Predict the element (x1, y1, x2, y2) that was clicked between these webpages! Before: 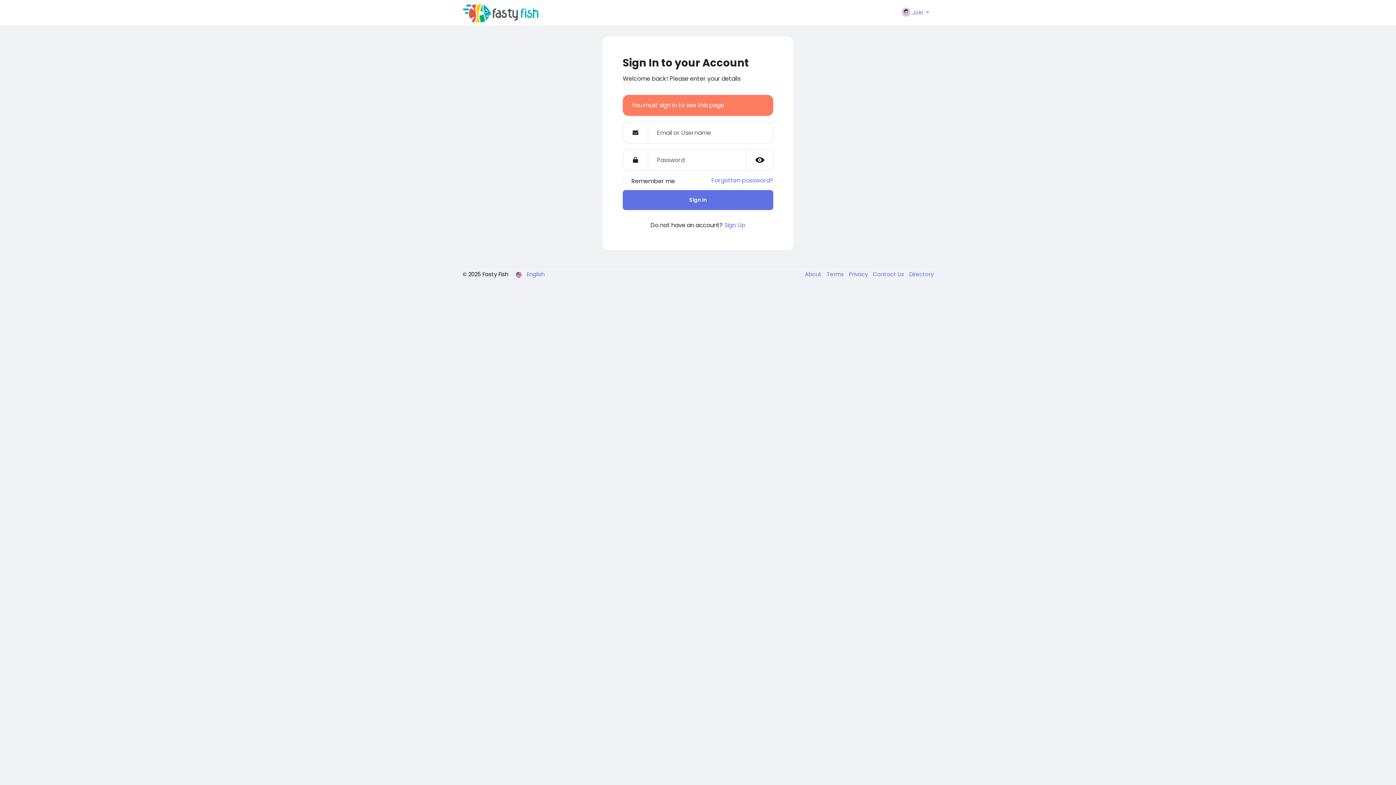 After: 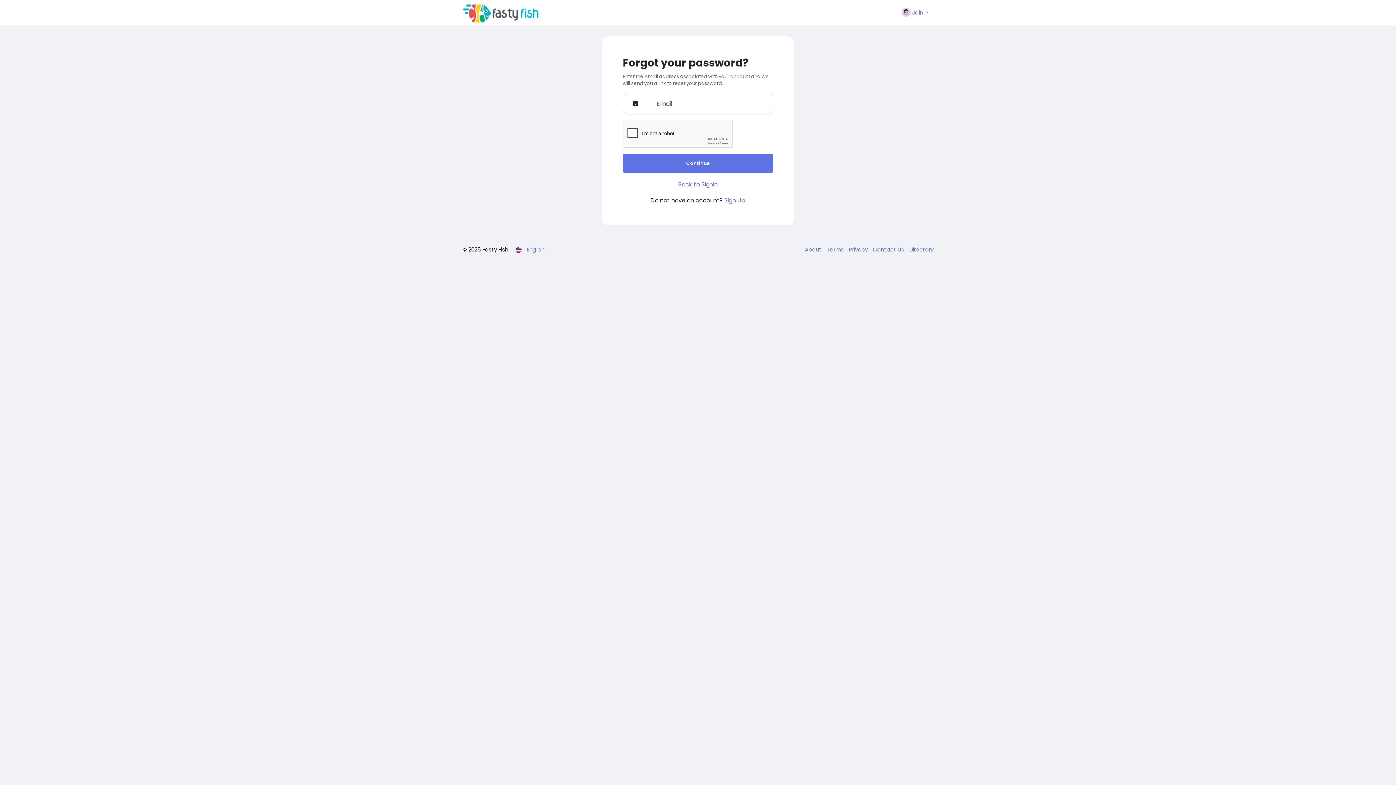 Action: bbox: (711, 176, 773, 185) label: Forgotten password?